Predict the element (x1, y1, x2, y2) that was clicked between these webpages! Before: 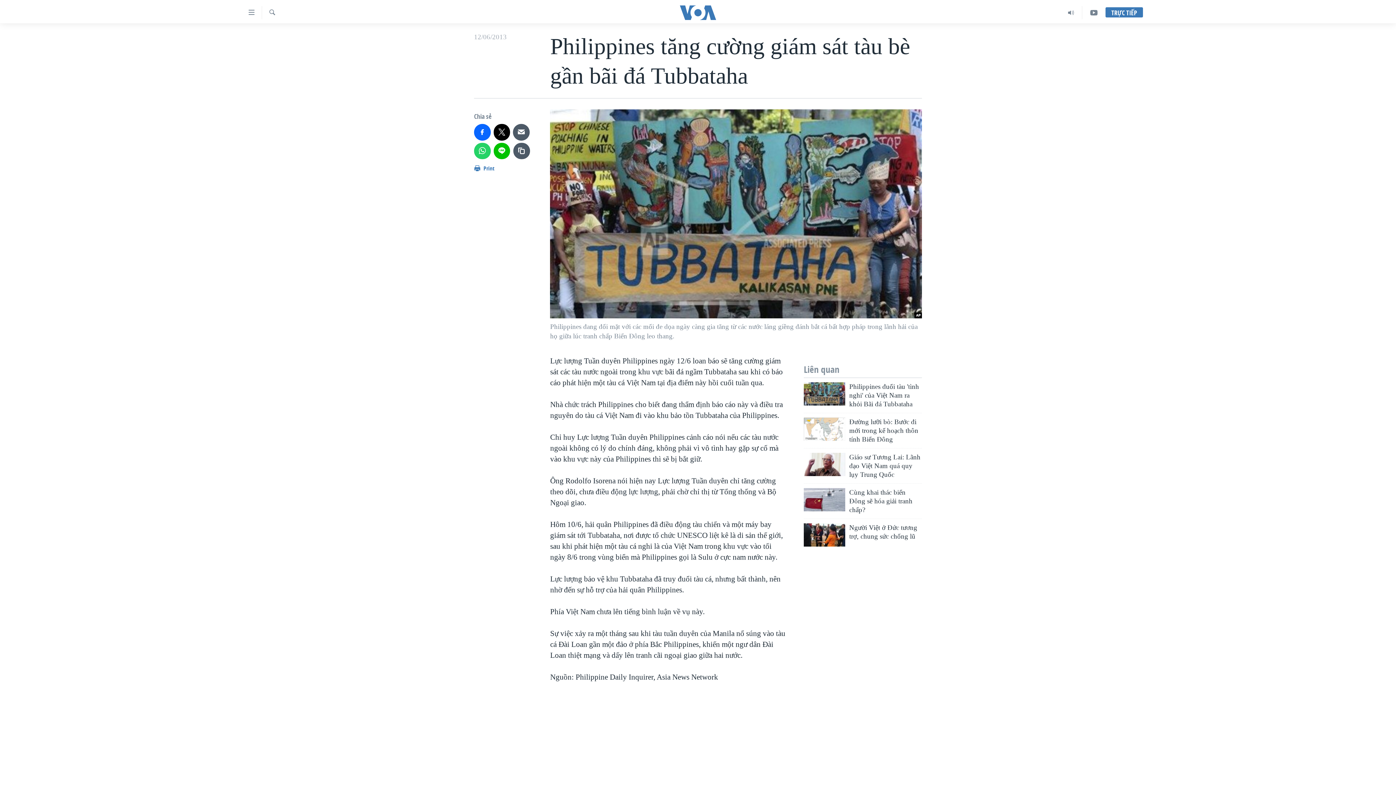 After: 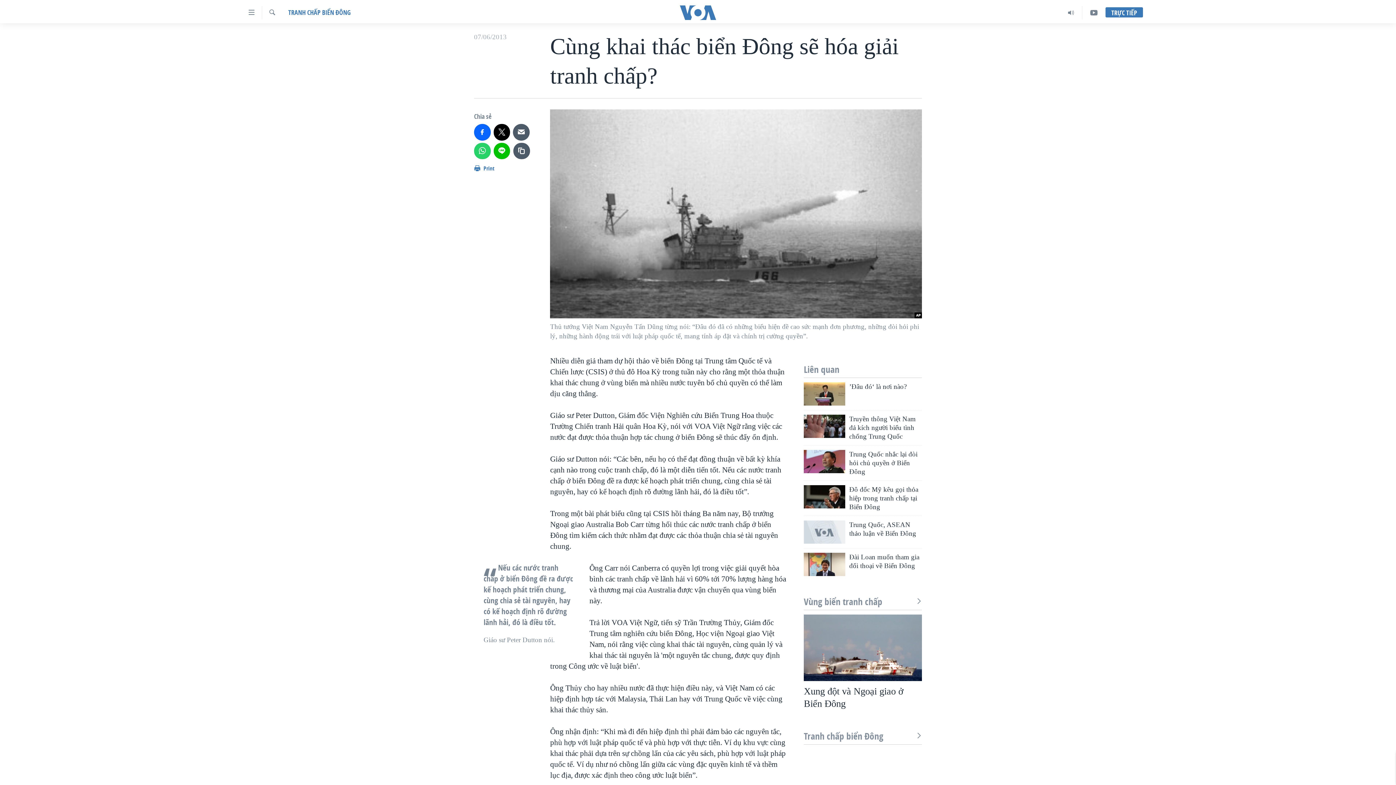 Action: bbox: (804, 488, 845, 511)